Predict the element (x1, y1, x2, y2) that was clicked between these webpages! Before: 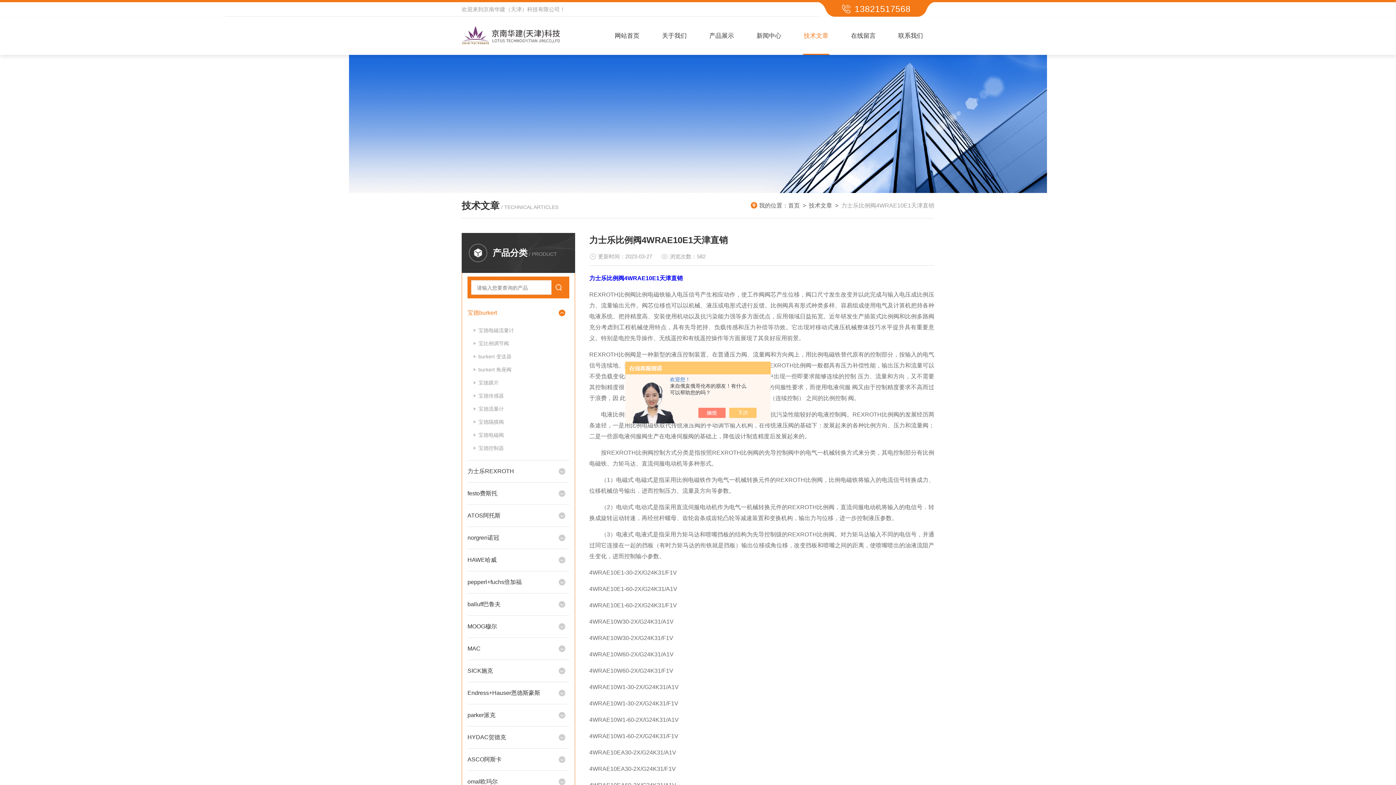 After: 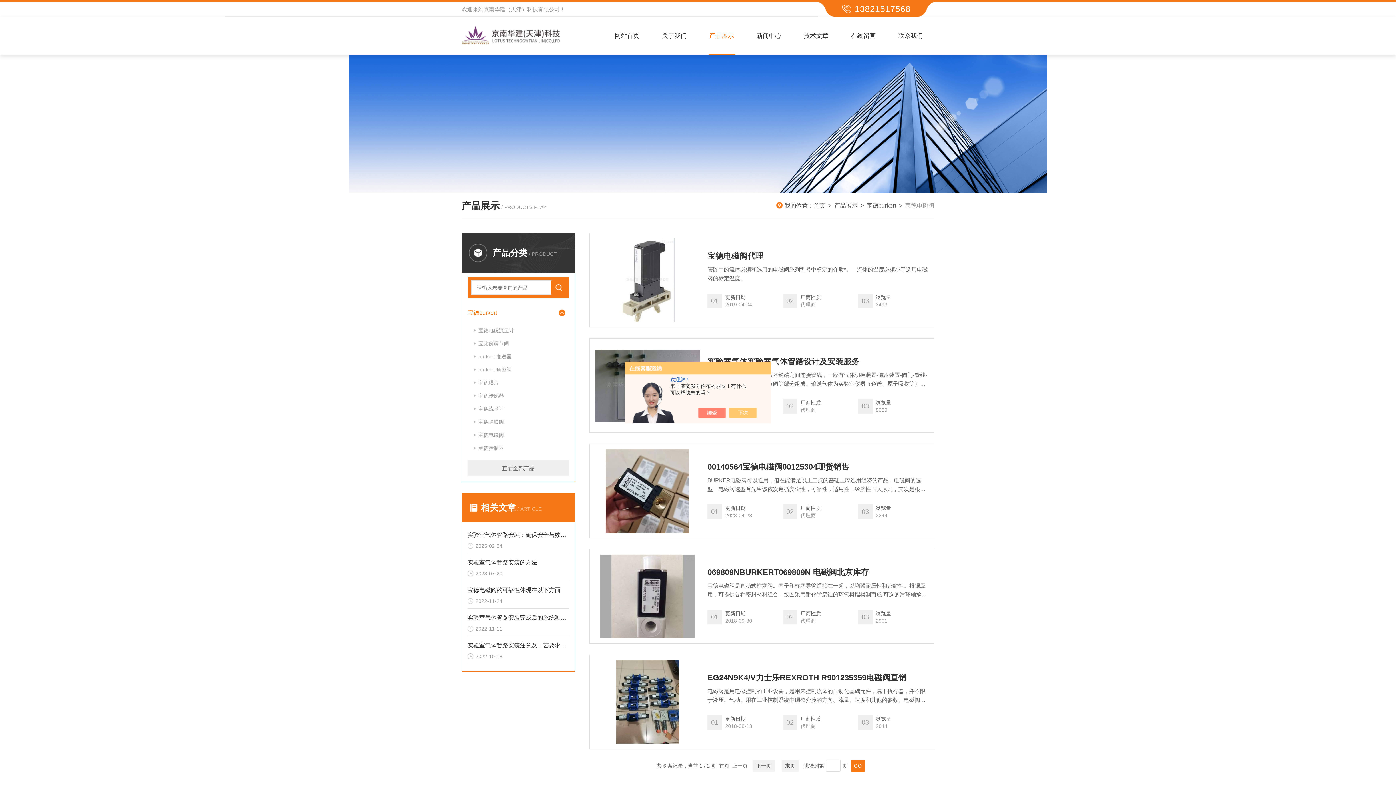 Action: bbox: (467, 428, 569, 441) label: 宝德电磁阀